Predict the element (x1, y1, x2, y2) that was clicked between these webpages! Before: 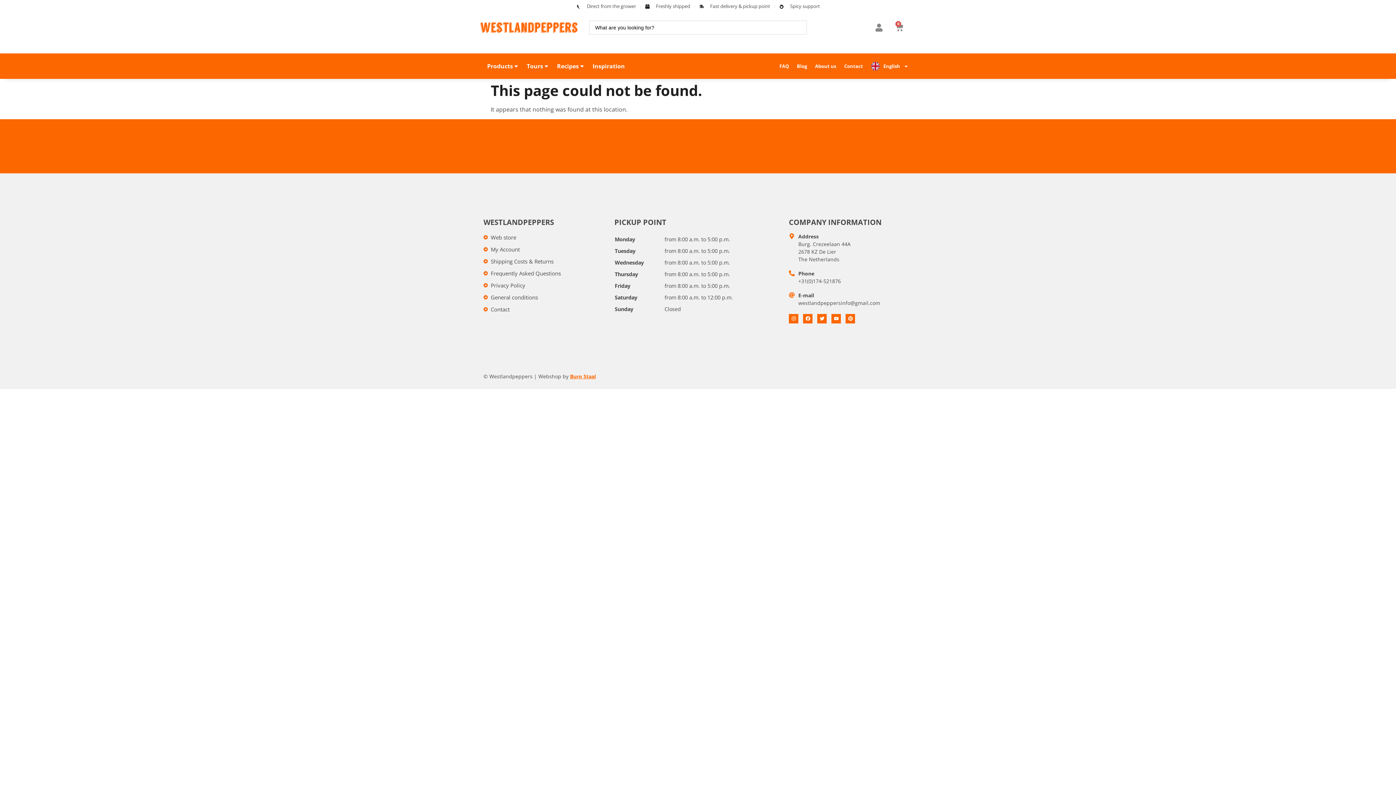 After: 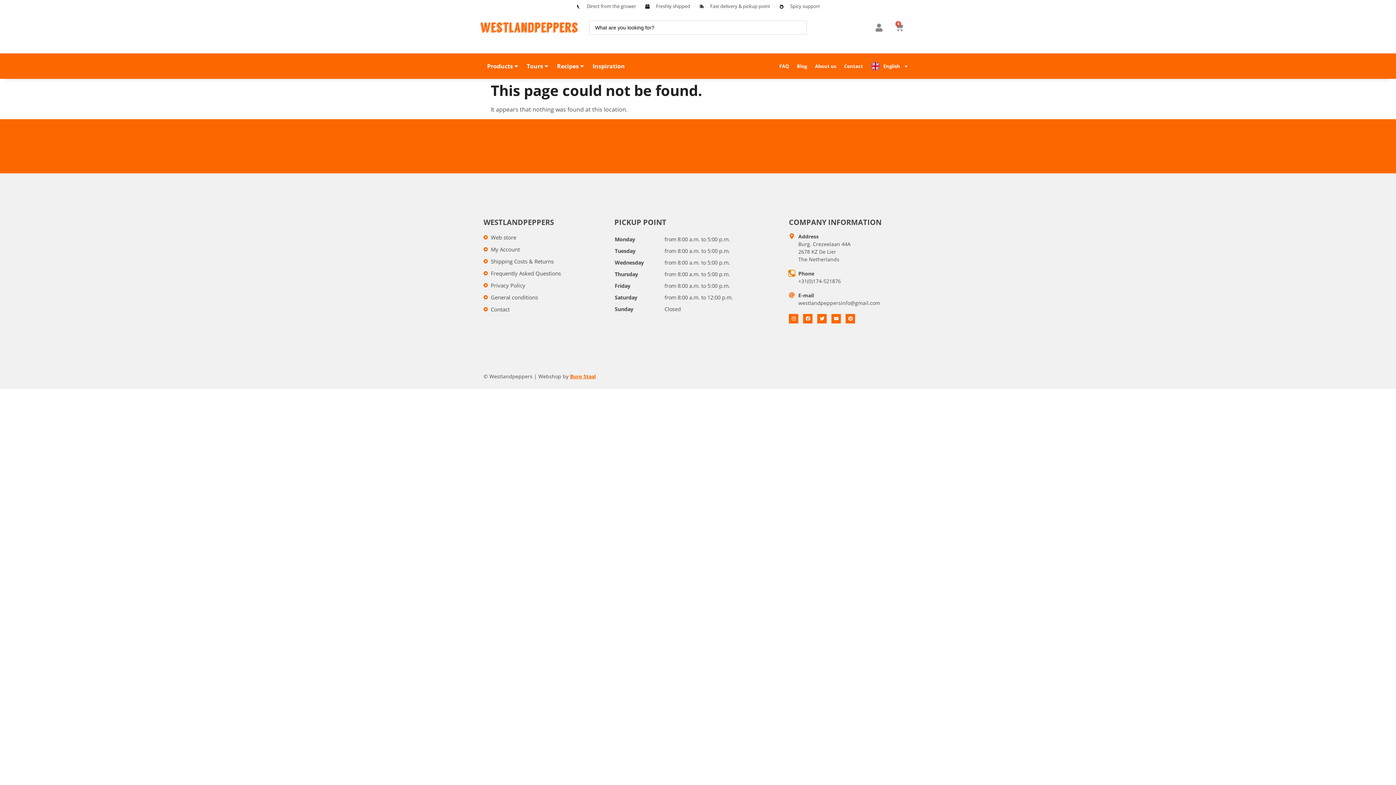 Action: label: Telefoon bbox: (789, 270, 794, 276)